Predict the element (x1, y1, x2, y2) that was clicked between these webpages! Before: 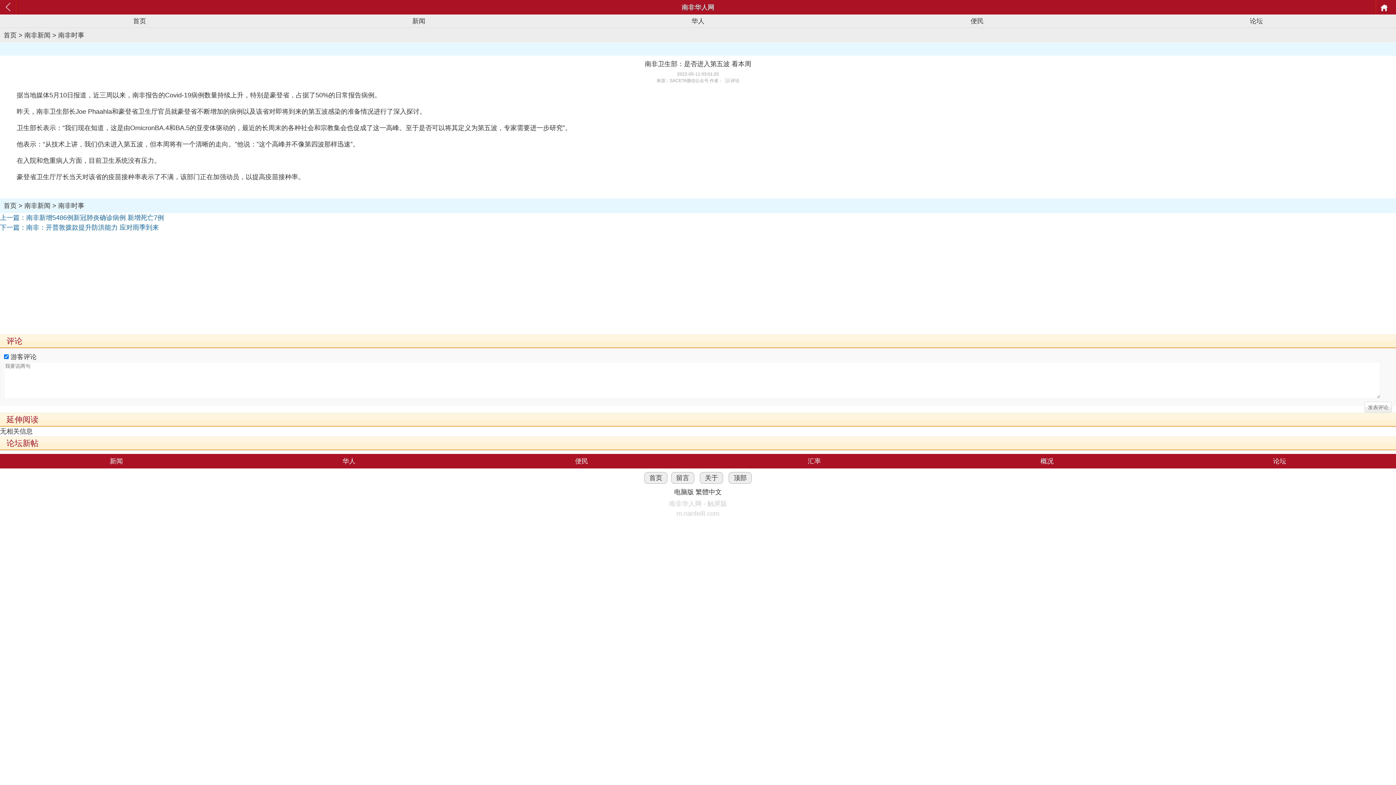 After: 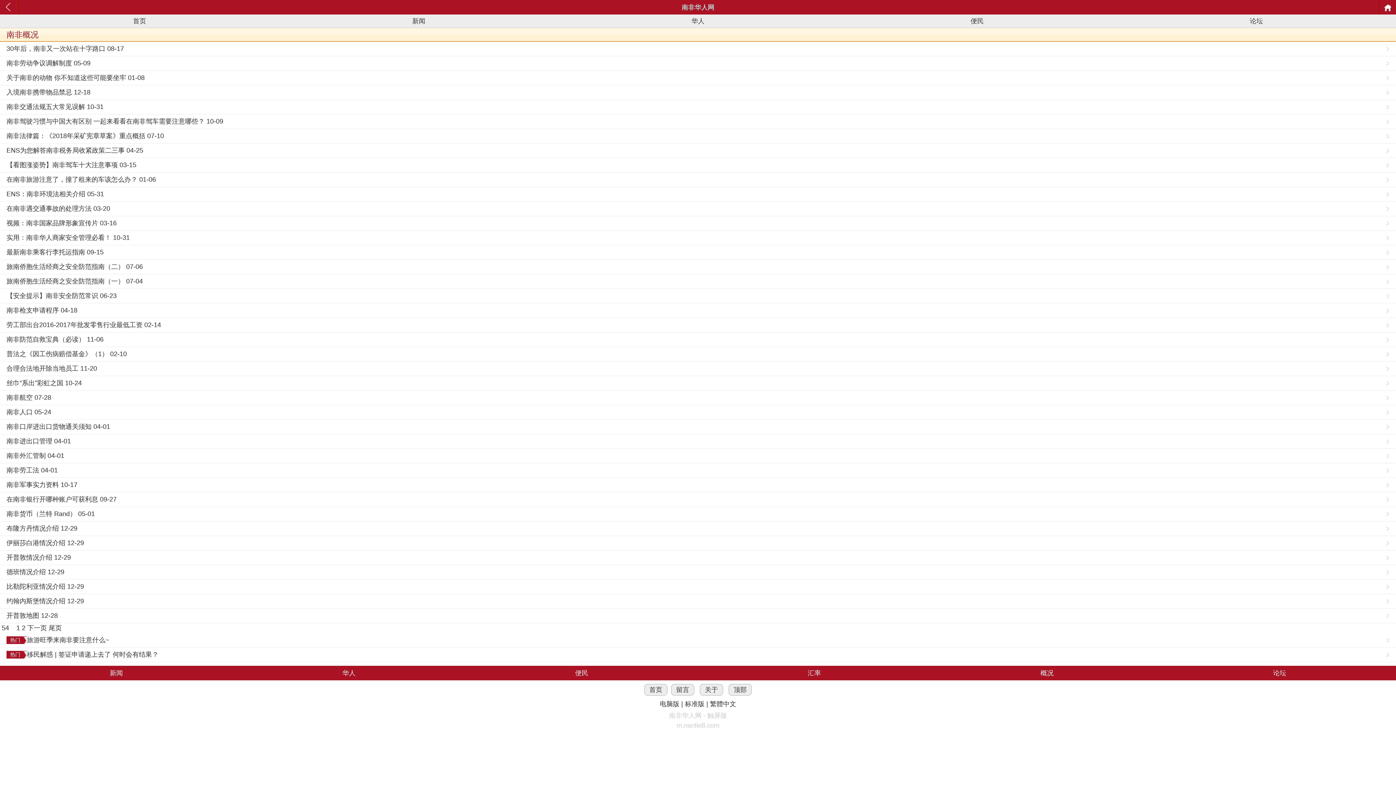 Action: bbox: (1040, 457, 1053, 465) label: 概况